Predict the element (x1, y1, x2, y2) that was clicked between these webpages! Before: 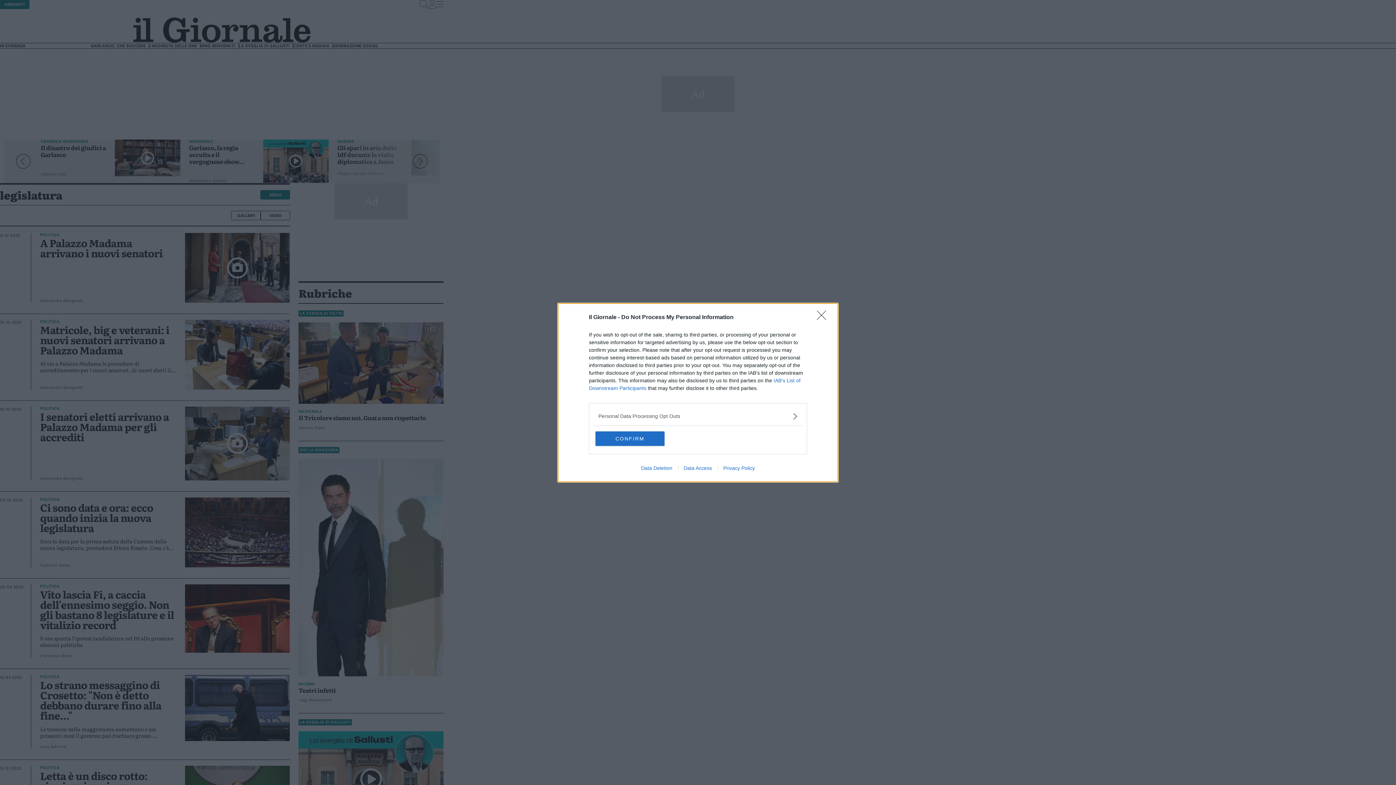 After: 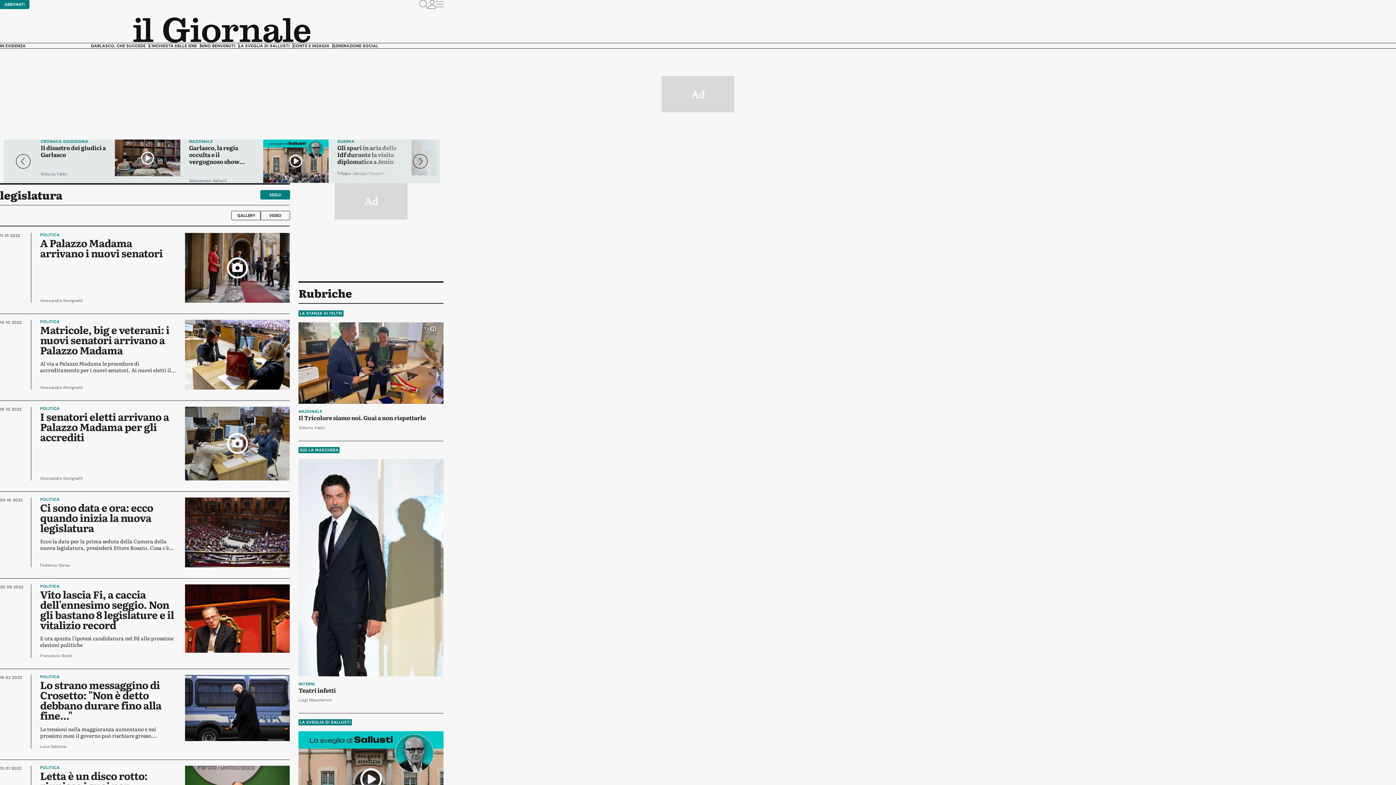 Action: label: CONFIRM bbox: (595, 431, 664, 446)